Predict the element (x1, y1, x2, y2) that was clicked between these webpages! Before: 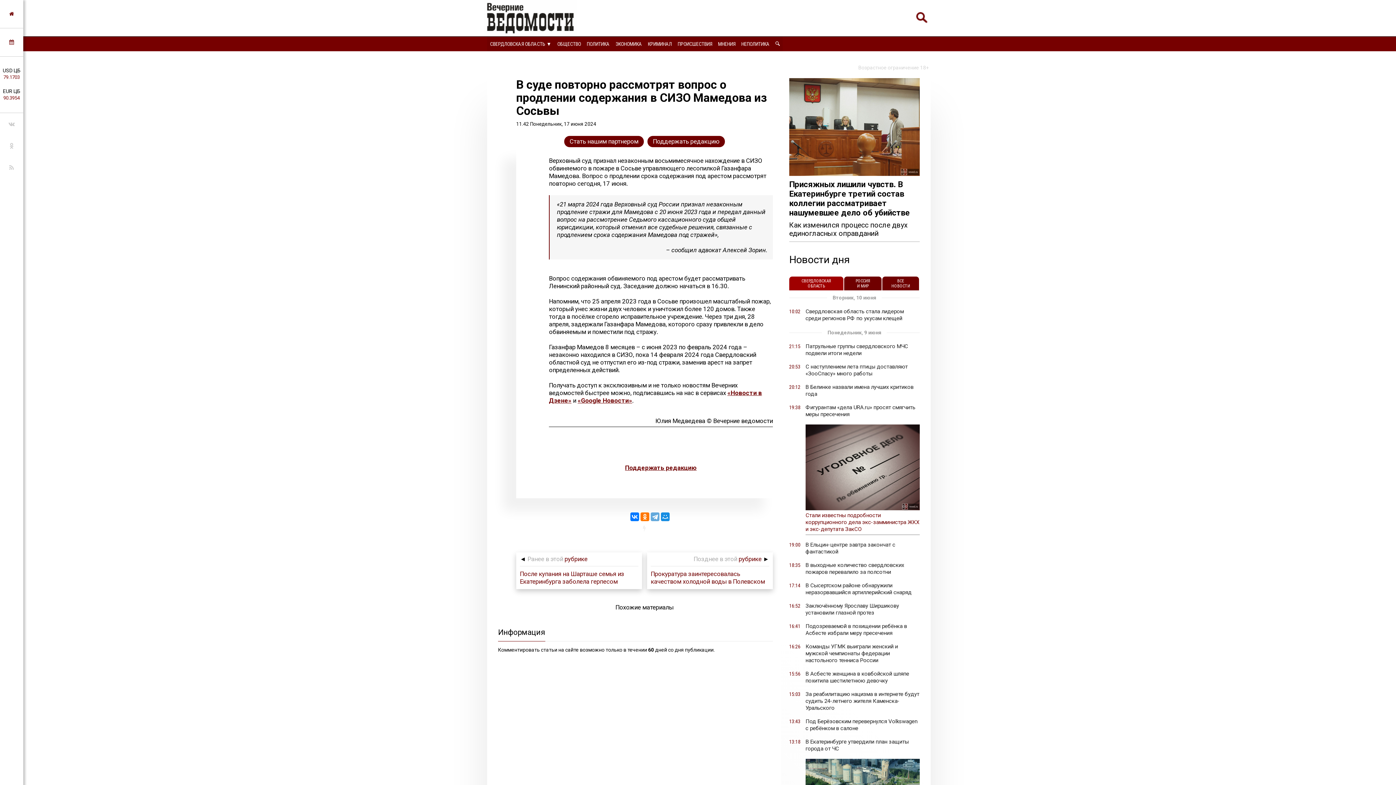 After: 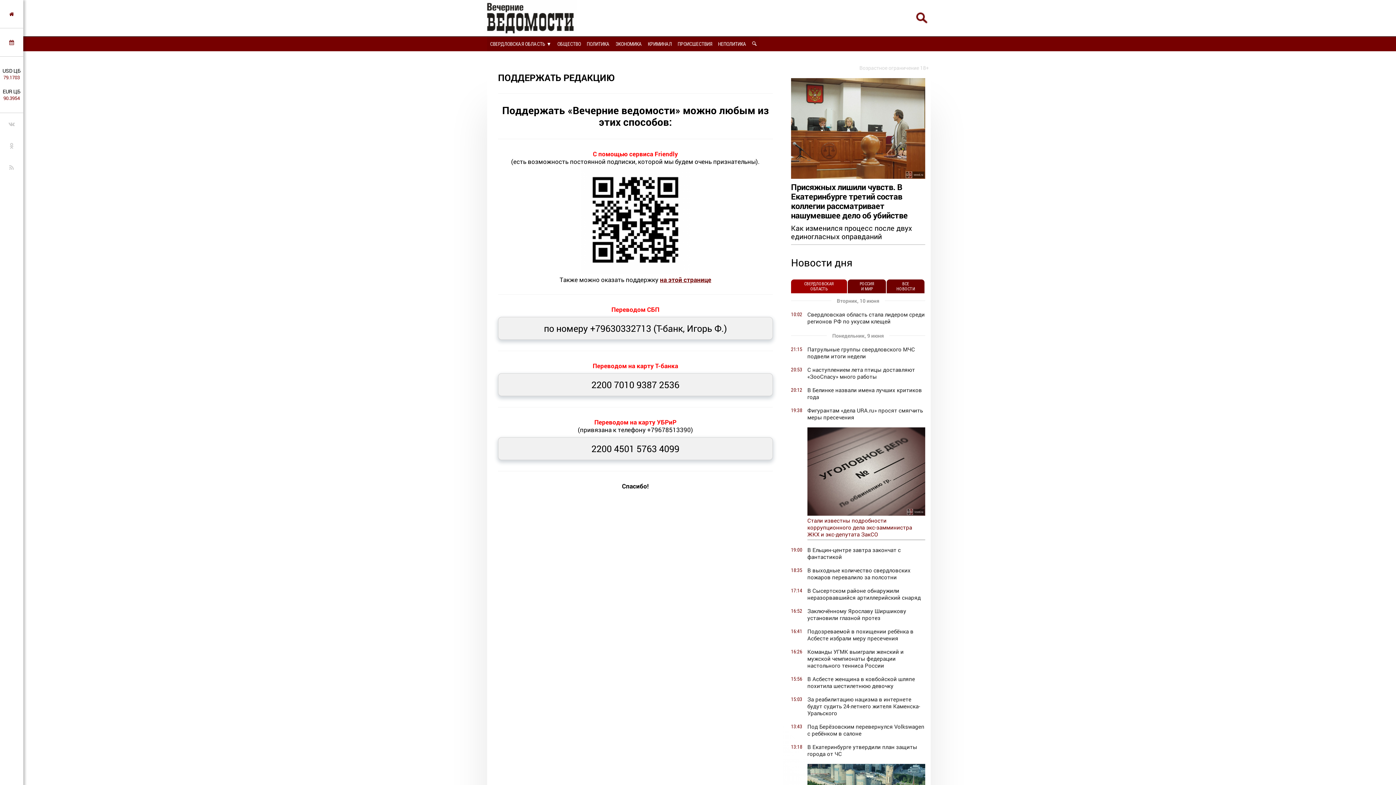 Action: bbox: (549, 464, 773, 472) label: Поддержать редакцию
